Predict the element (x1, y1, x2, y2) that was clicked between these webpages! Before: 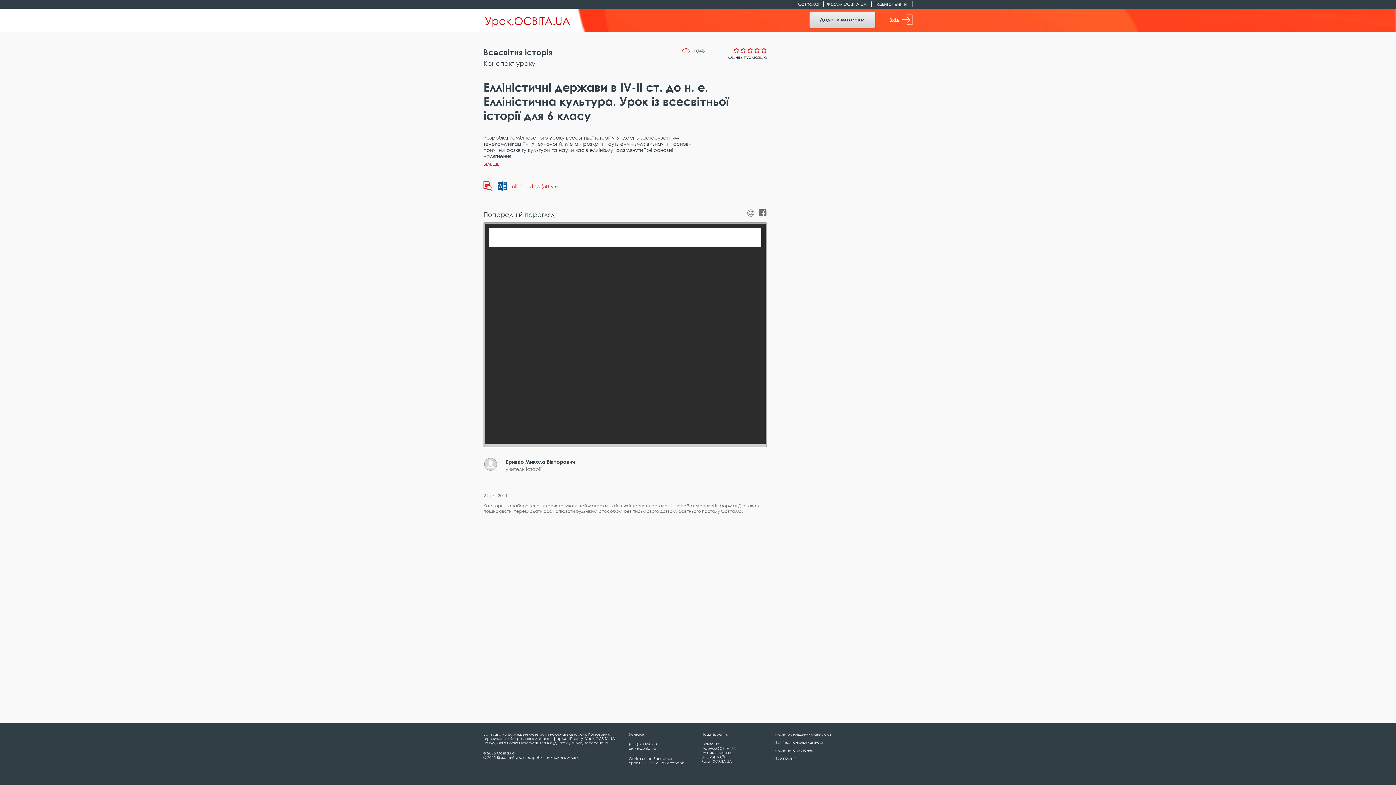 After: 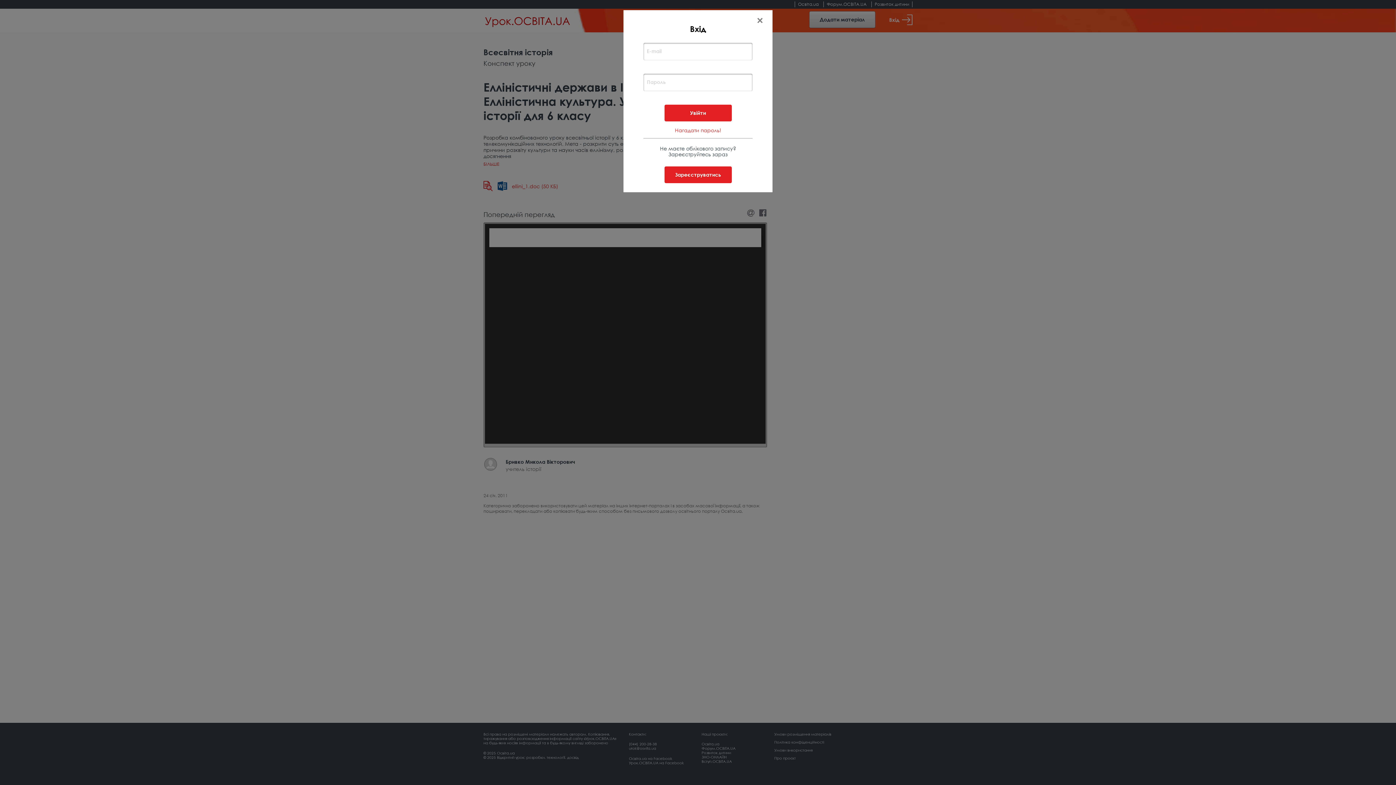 Action: label: Вхід bbox: (884, 10, 912, 28)